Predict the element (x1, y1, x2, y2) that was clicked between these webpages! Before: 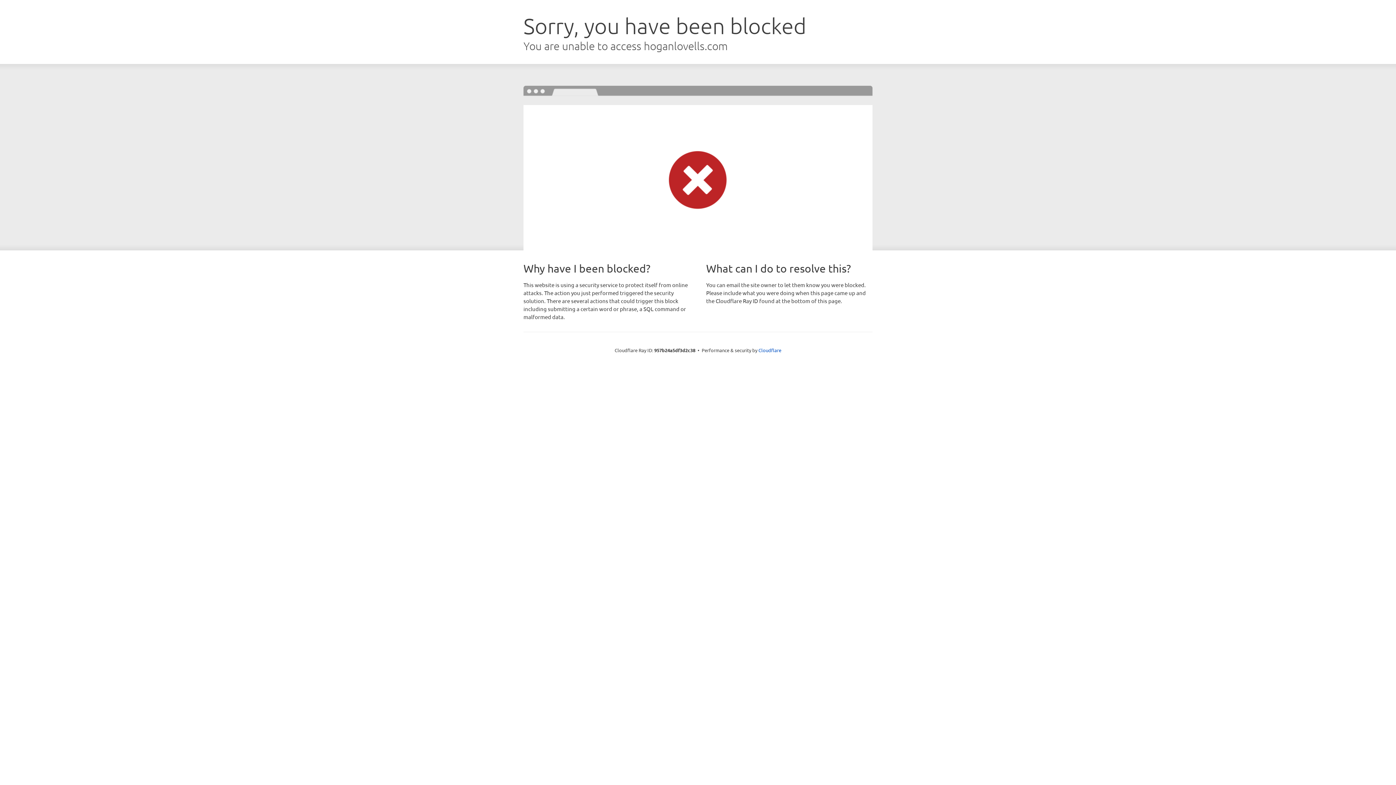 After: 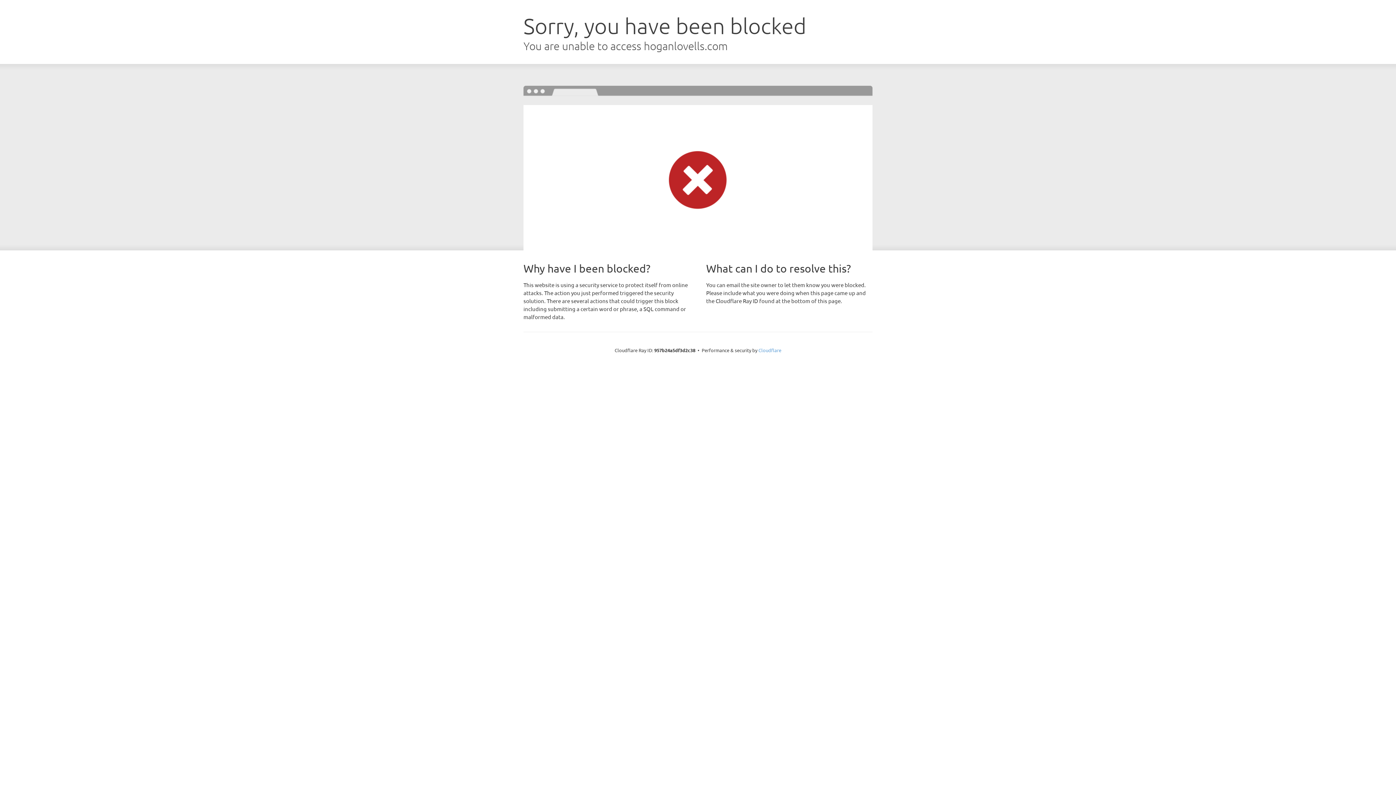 Action: bbox: (758, 347, 781, 353) label: Cloudflare